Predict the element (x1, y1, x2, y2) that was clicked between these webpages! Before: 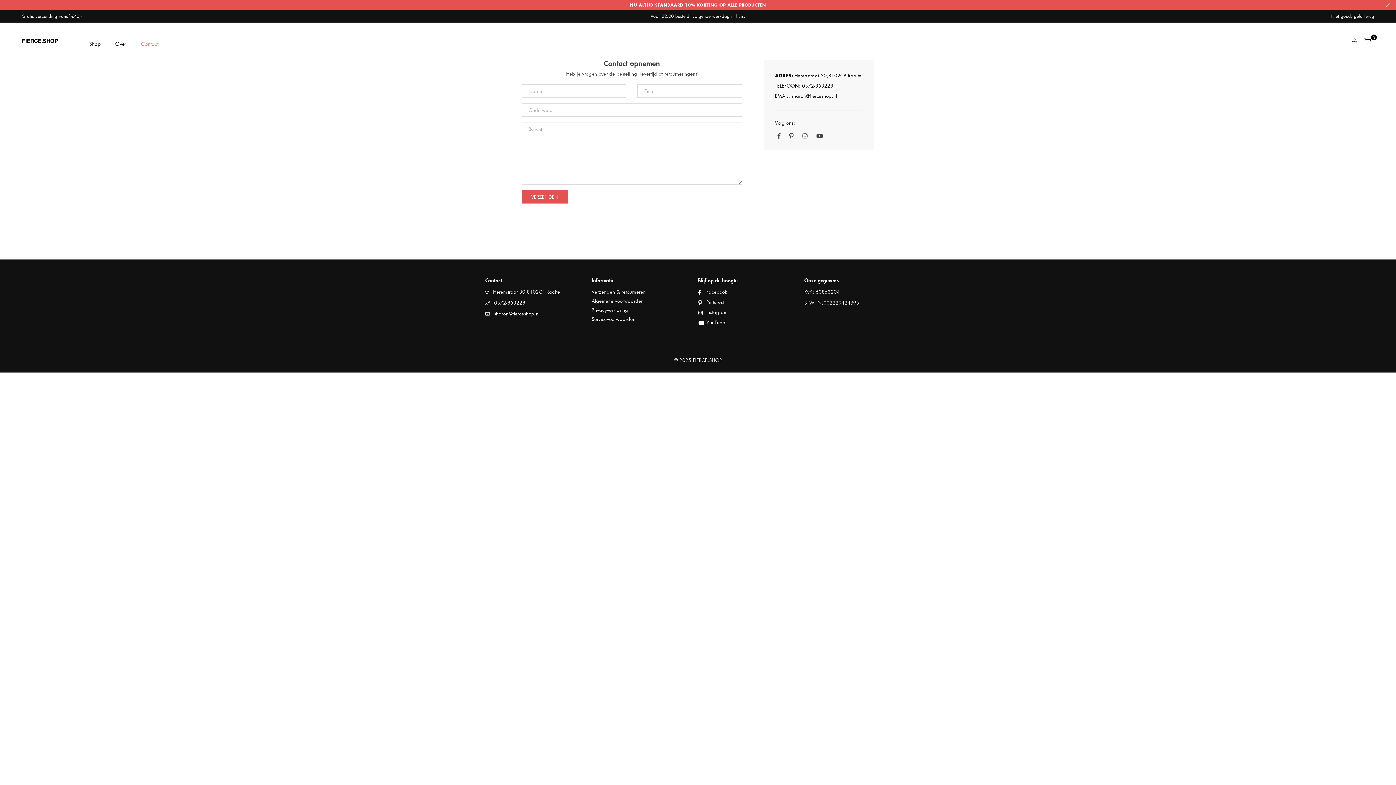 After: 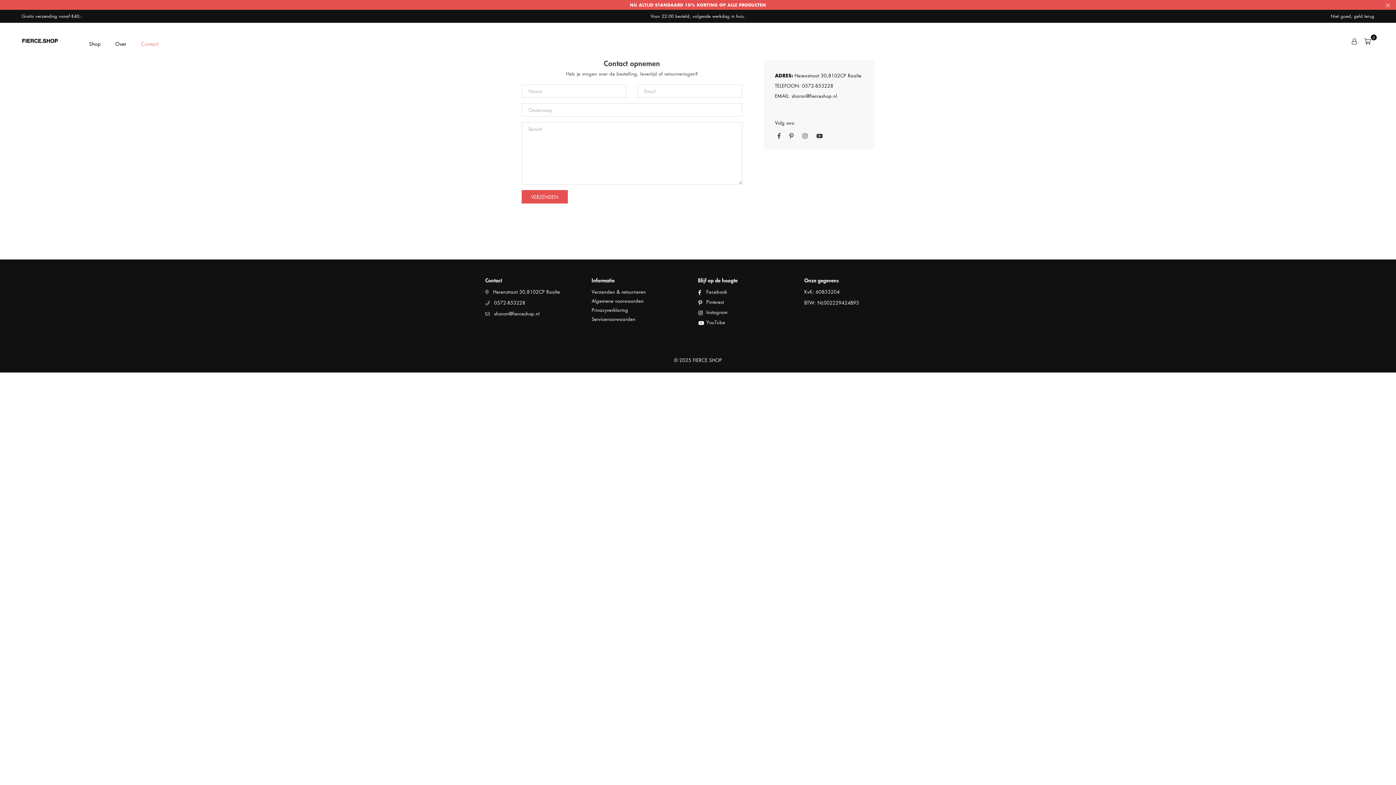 Action: bbox: (167, 31, 178, 45)